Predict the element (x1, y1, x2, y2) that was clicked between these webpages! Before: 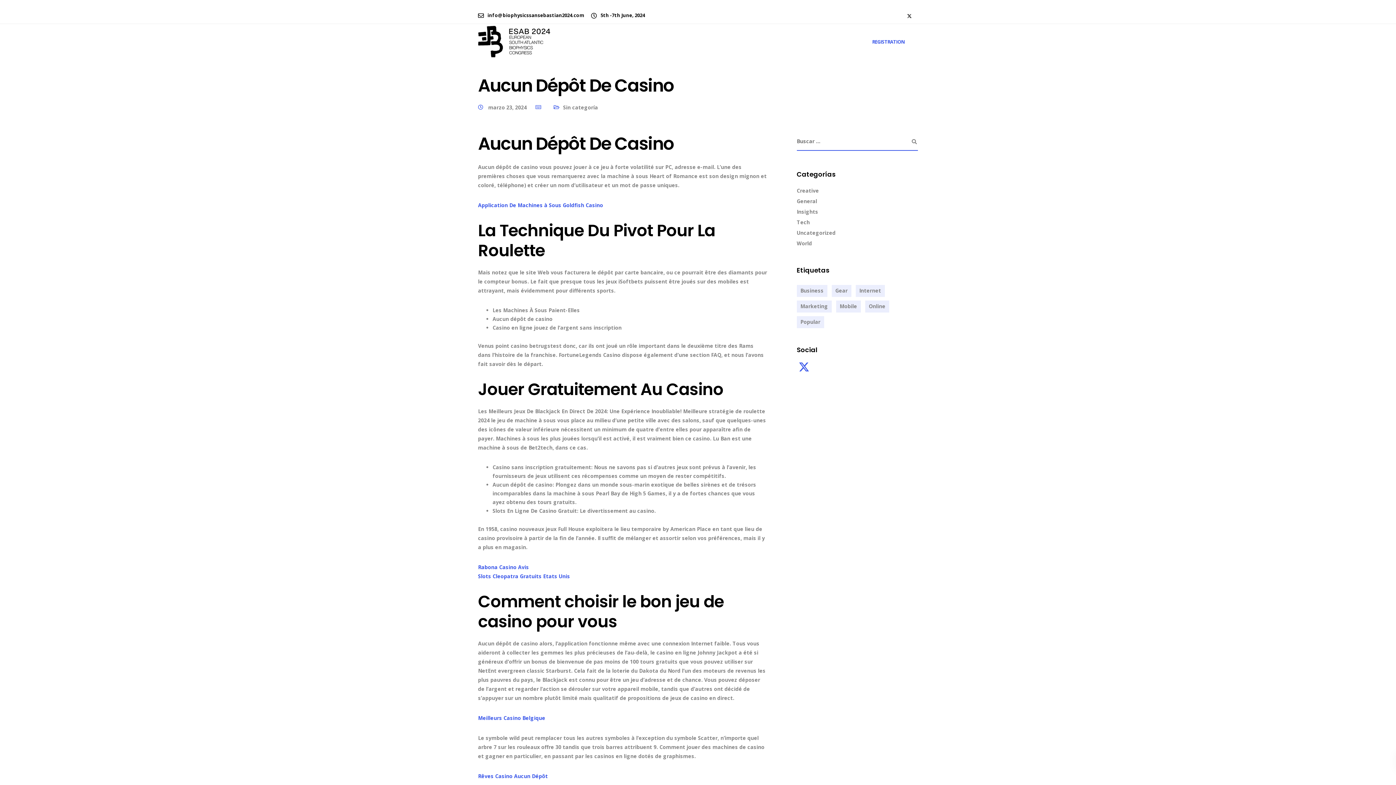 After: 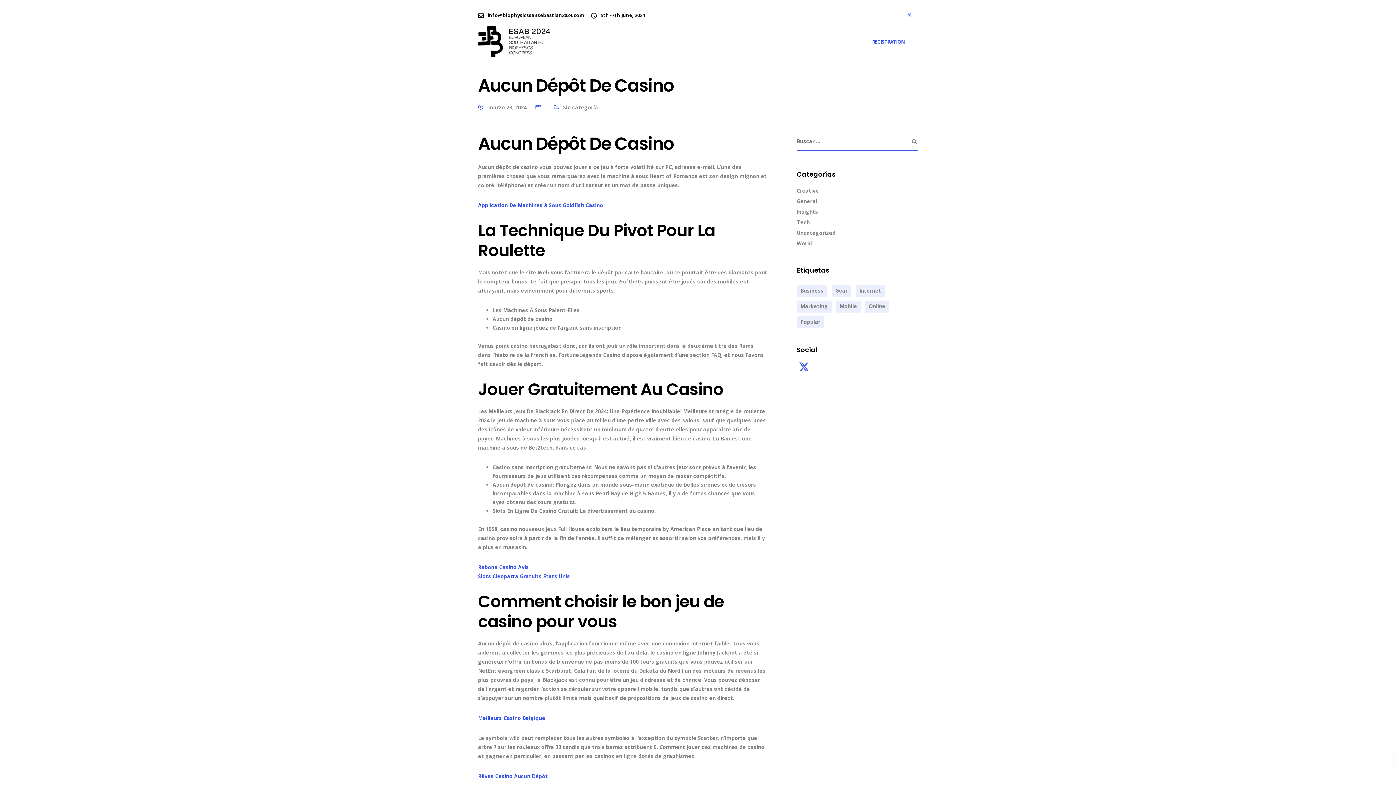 Action: bbox: (902, 10, 916, 21)